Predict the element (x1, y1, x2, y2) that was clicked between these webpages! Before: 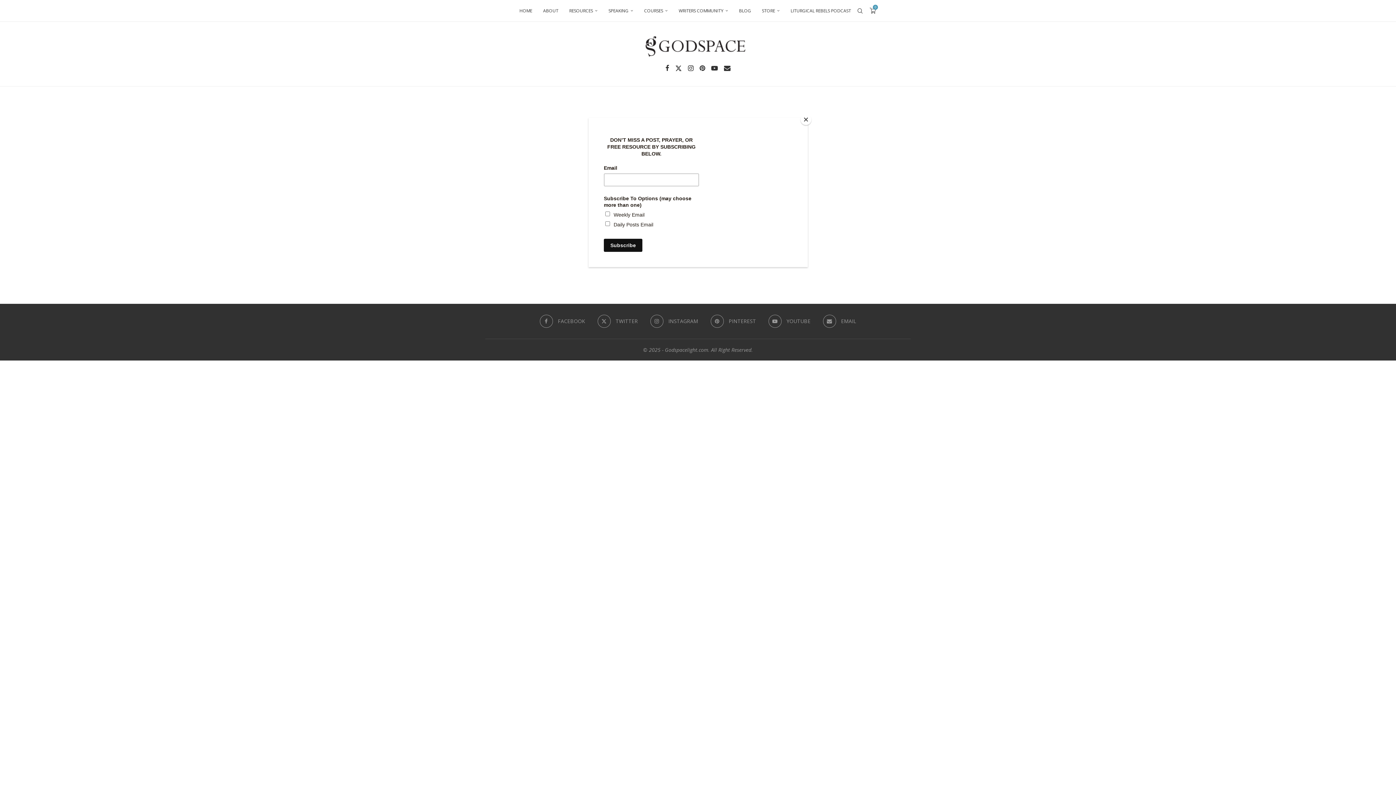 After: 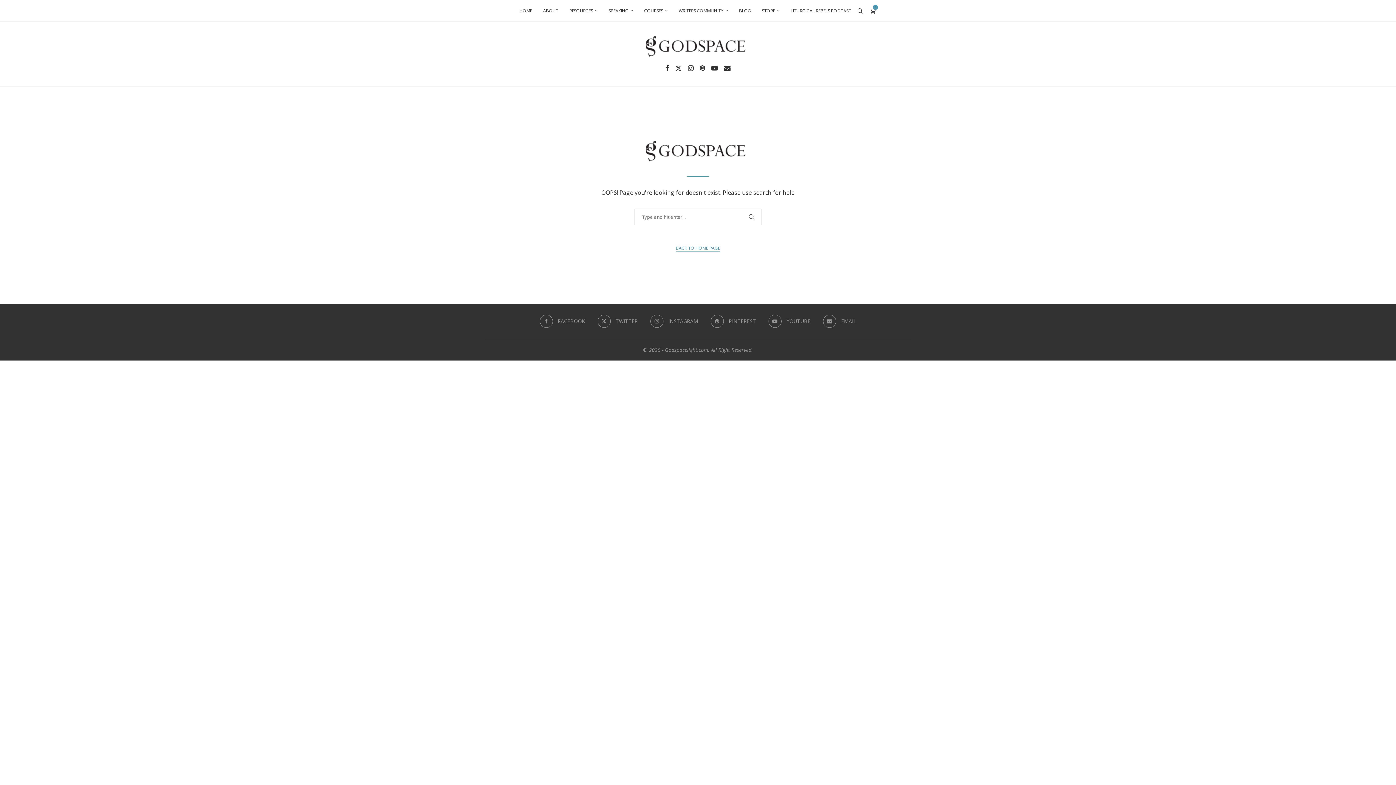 Action: label: Close bbox: (800, 114, 811, 125)